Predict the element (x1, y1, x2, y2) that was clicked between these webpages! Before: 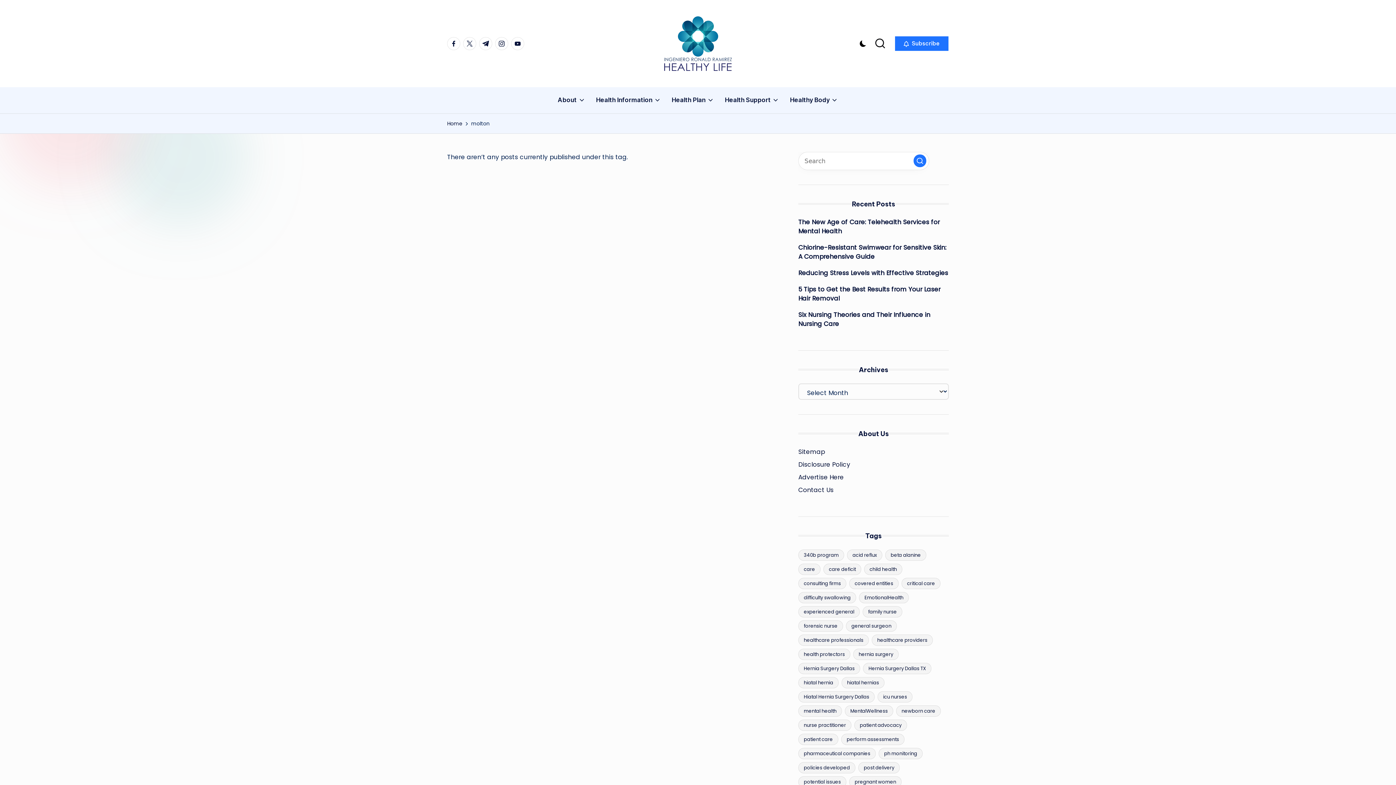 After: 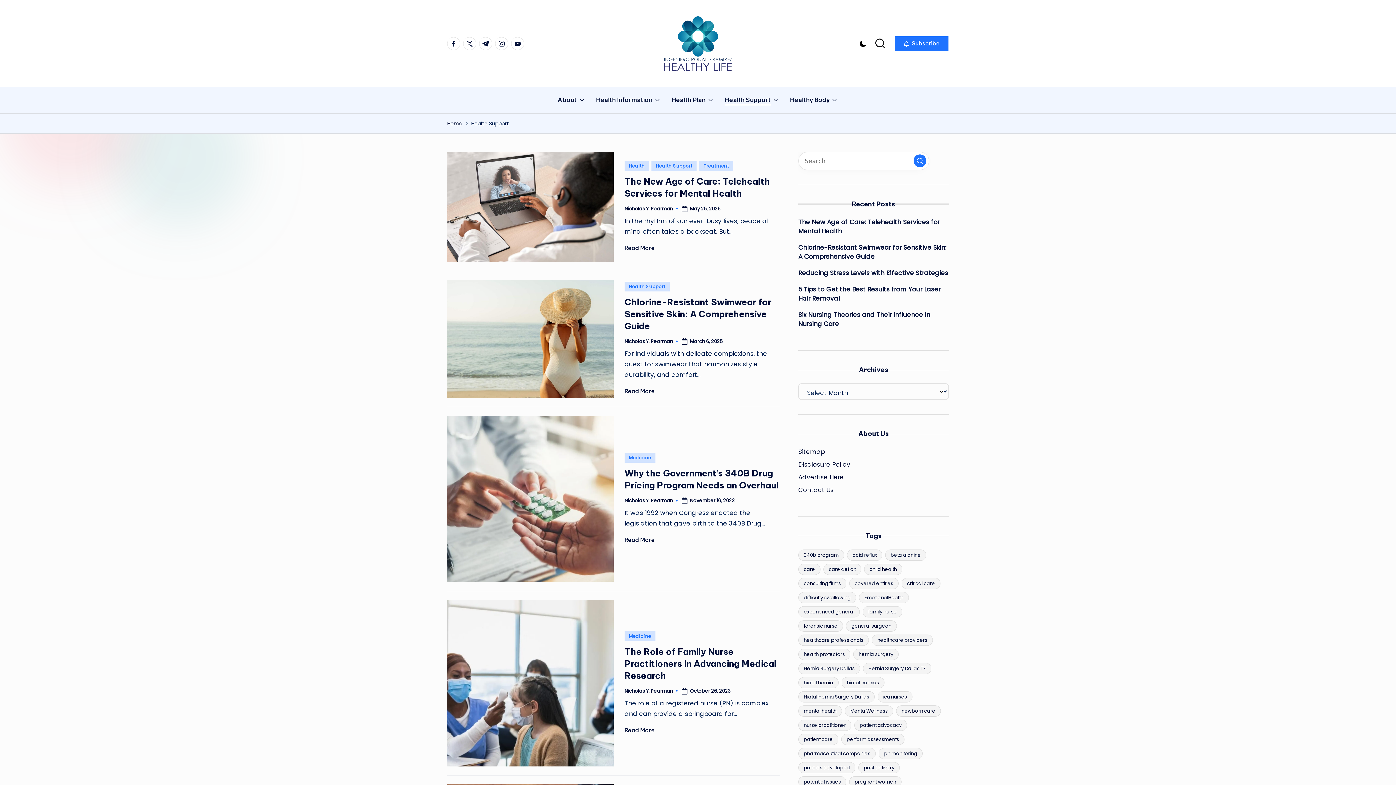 Action: label: Health Support bbox: (725, 89, 779, 110)